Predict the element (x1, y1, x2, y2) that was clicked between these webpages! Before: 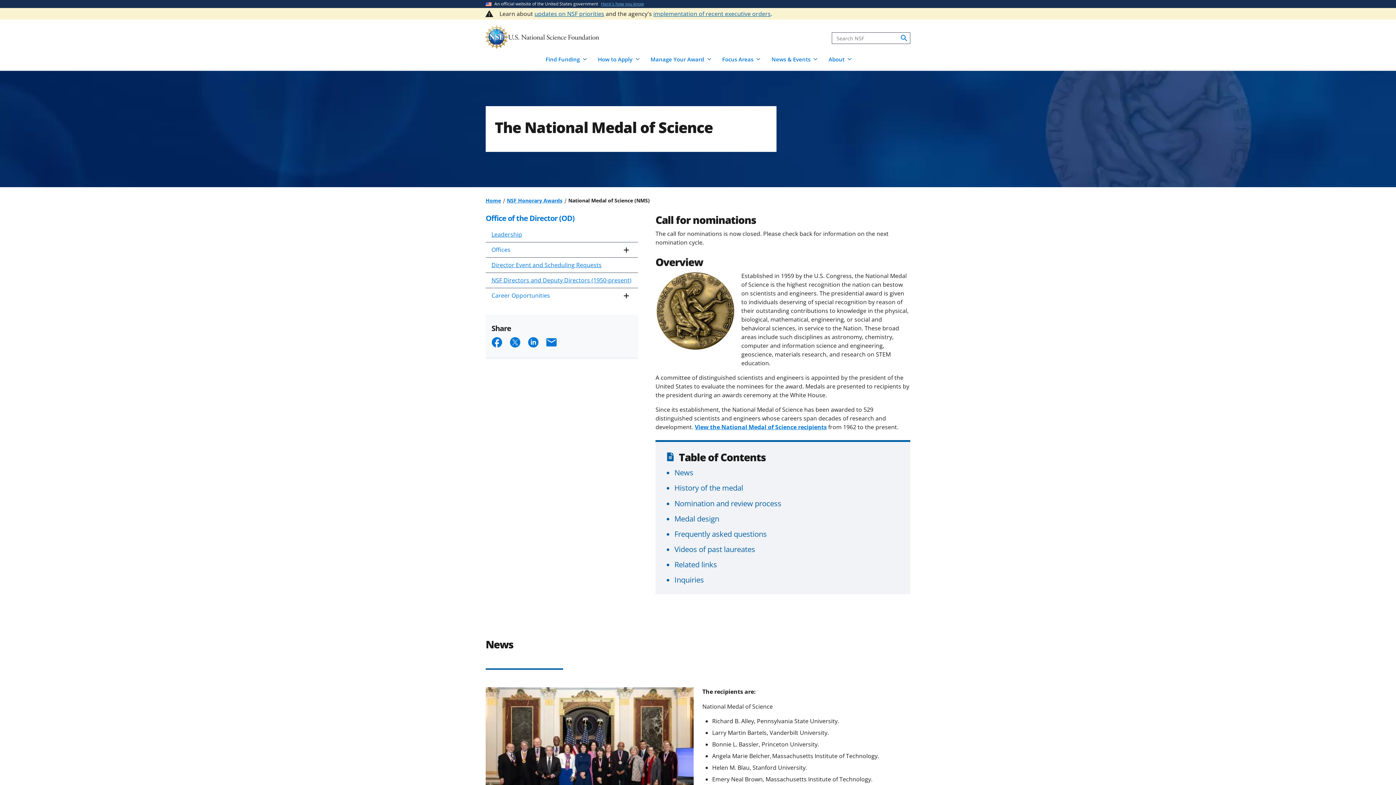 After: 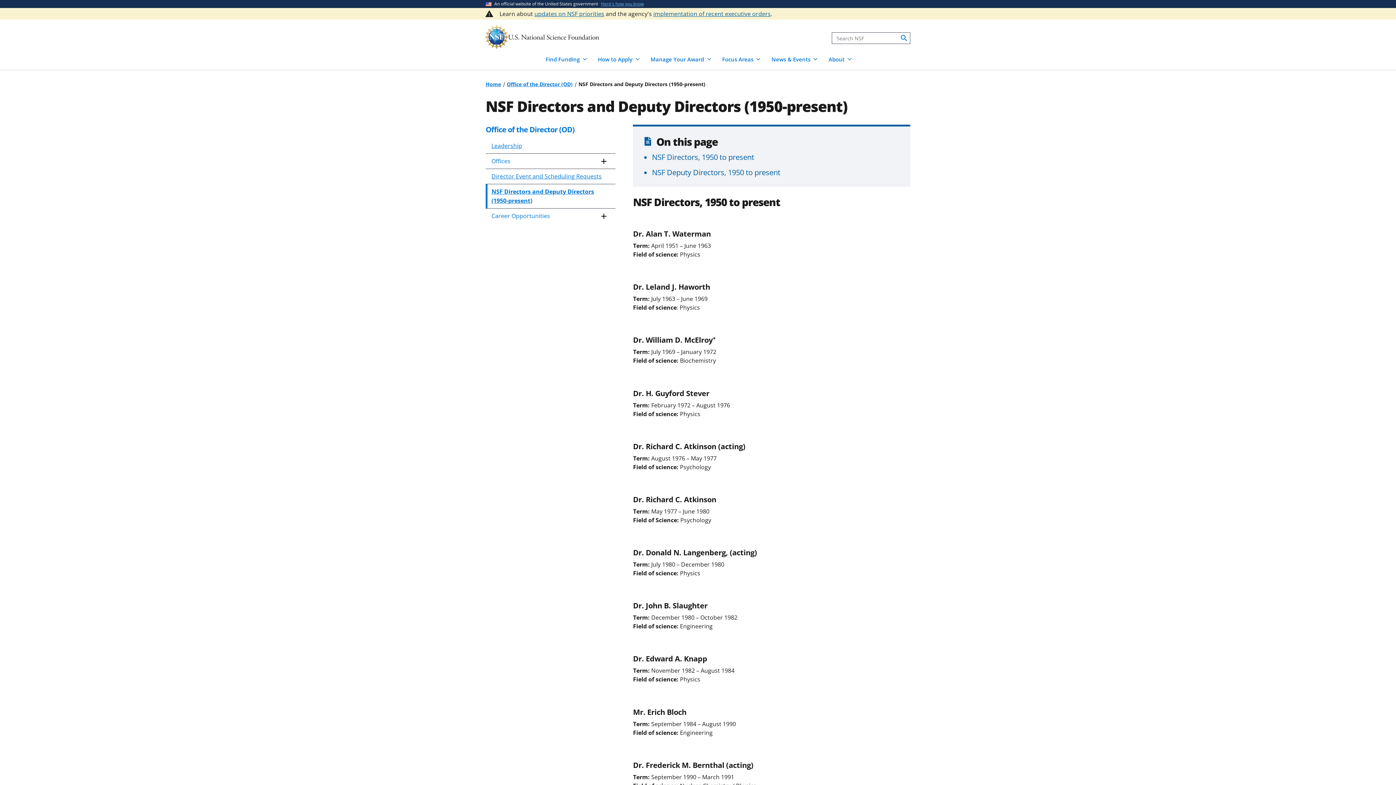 Action: bbox: (485, 273, 638, 287) label: NSF Directors and Deputy Directors (1950-present)